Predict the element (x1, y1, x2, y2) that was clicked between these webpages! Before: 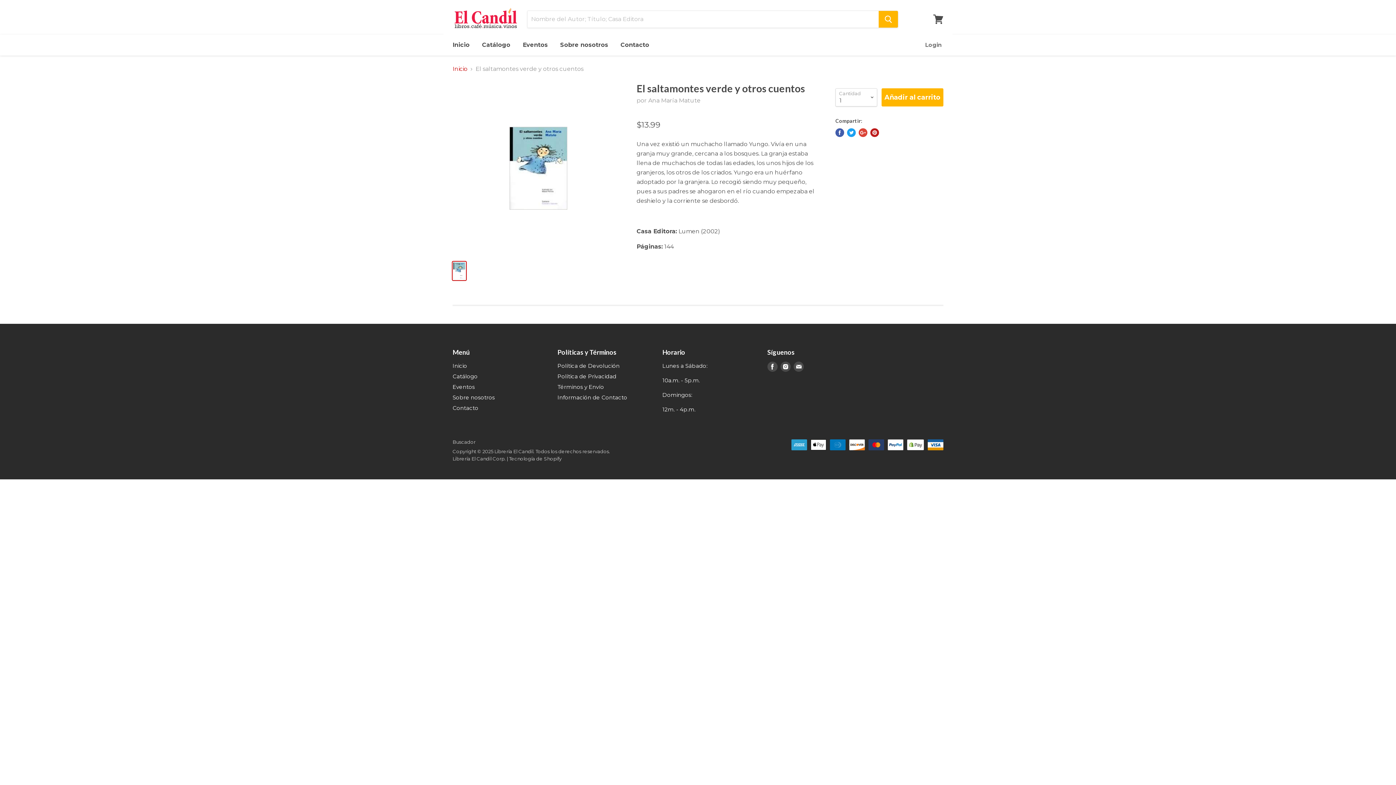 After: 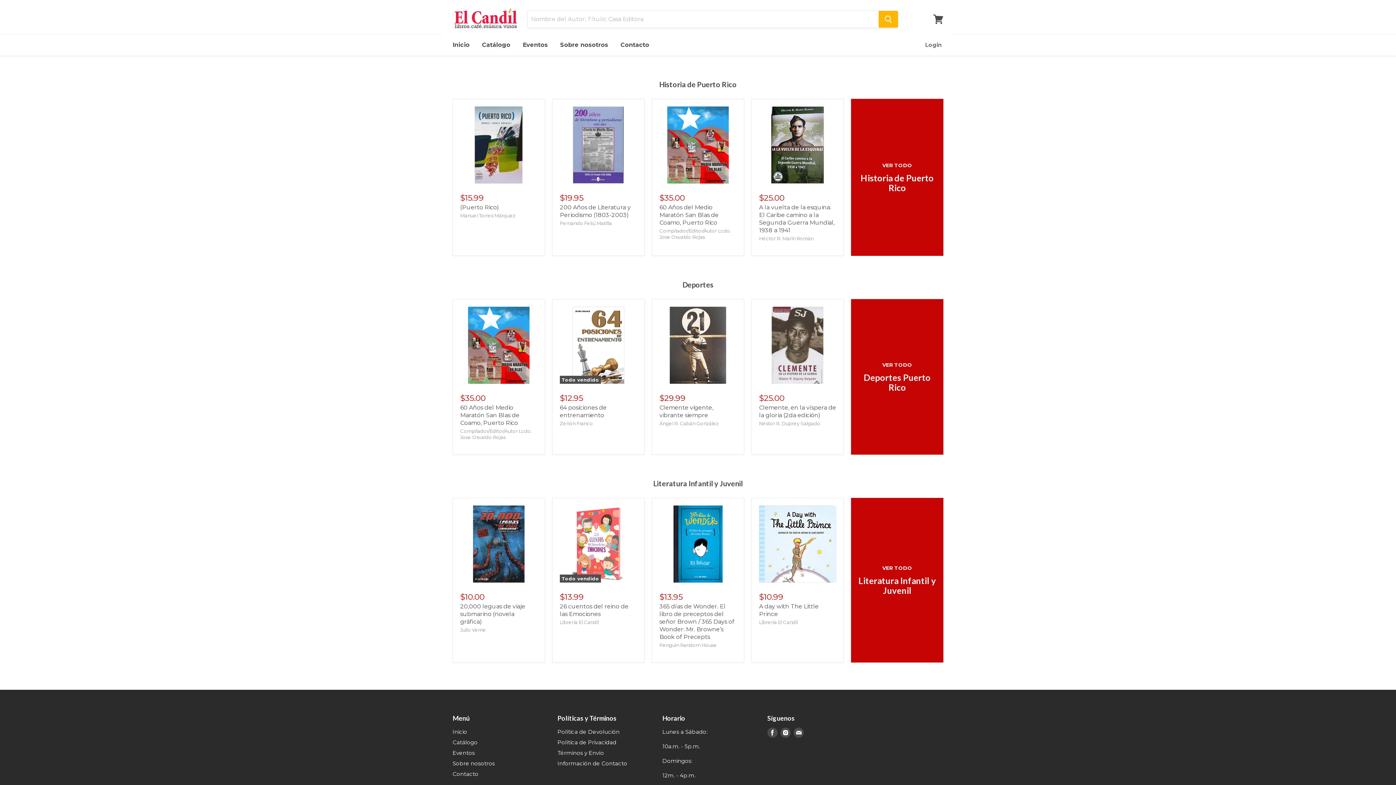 Action: label: Inicio bbox: (447, 37, 475, 52)